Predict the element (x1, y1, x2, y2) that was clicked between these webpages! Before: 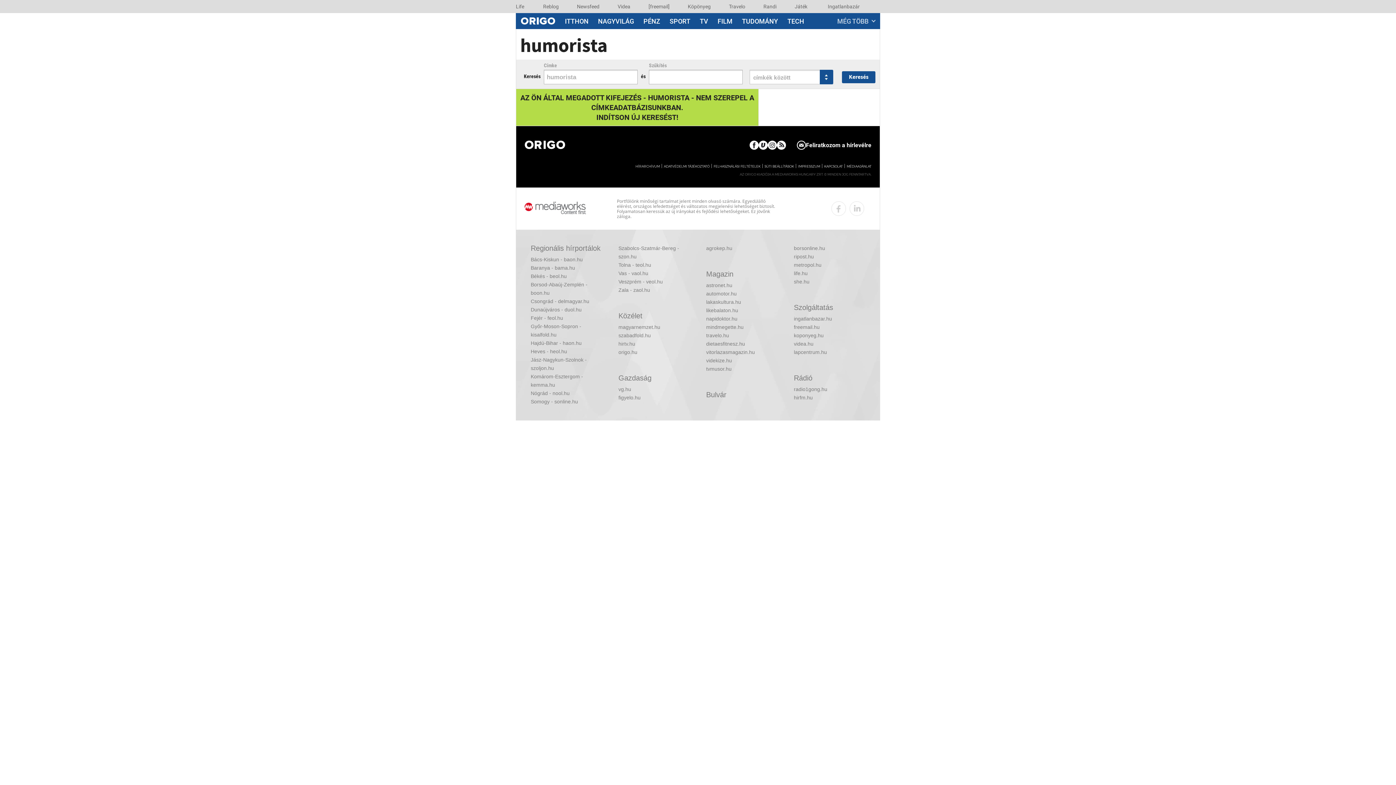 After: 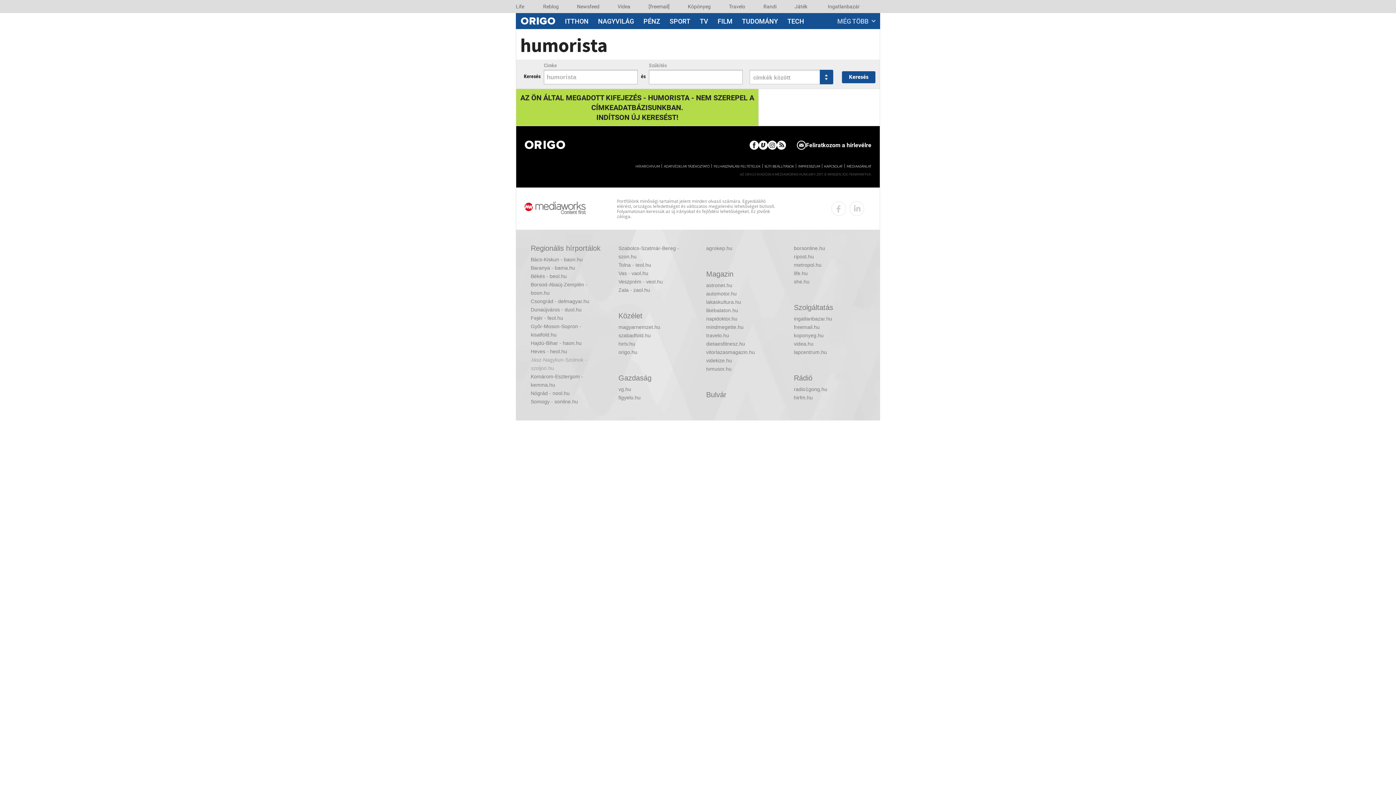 Action: label: Jász-Nagykun-Szolnok - szoljon.hu bbox: (530, 356, 602, 372)